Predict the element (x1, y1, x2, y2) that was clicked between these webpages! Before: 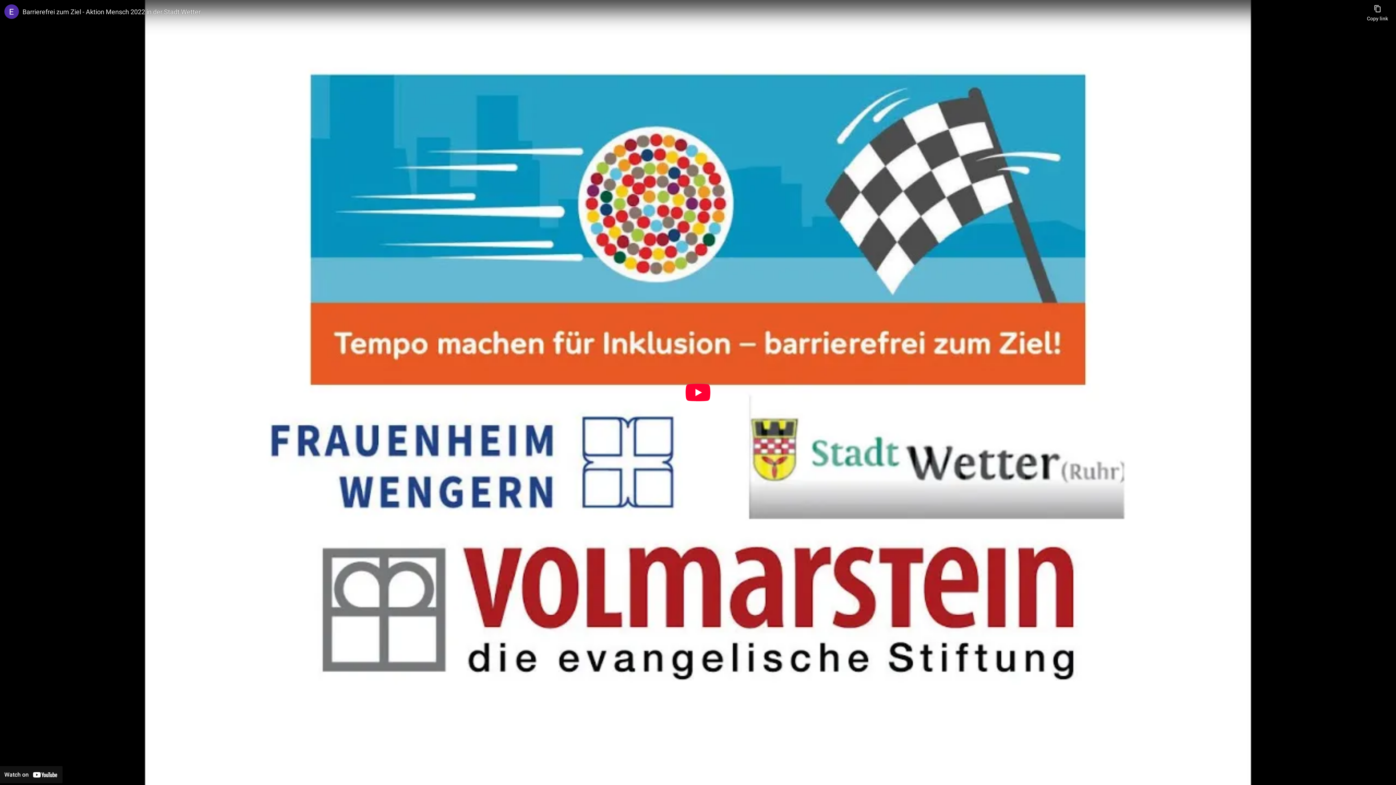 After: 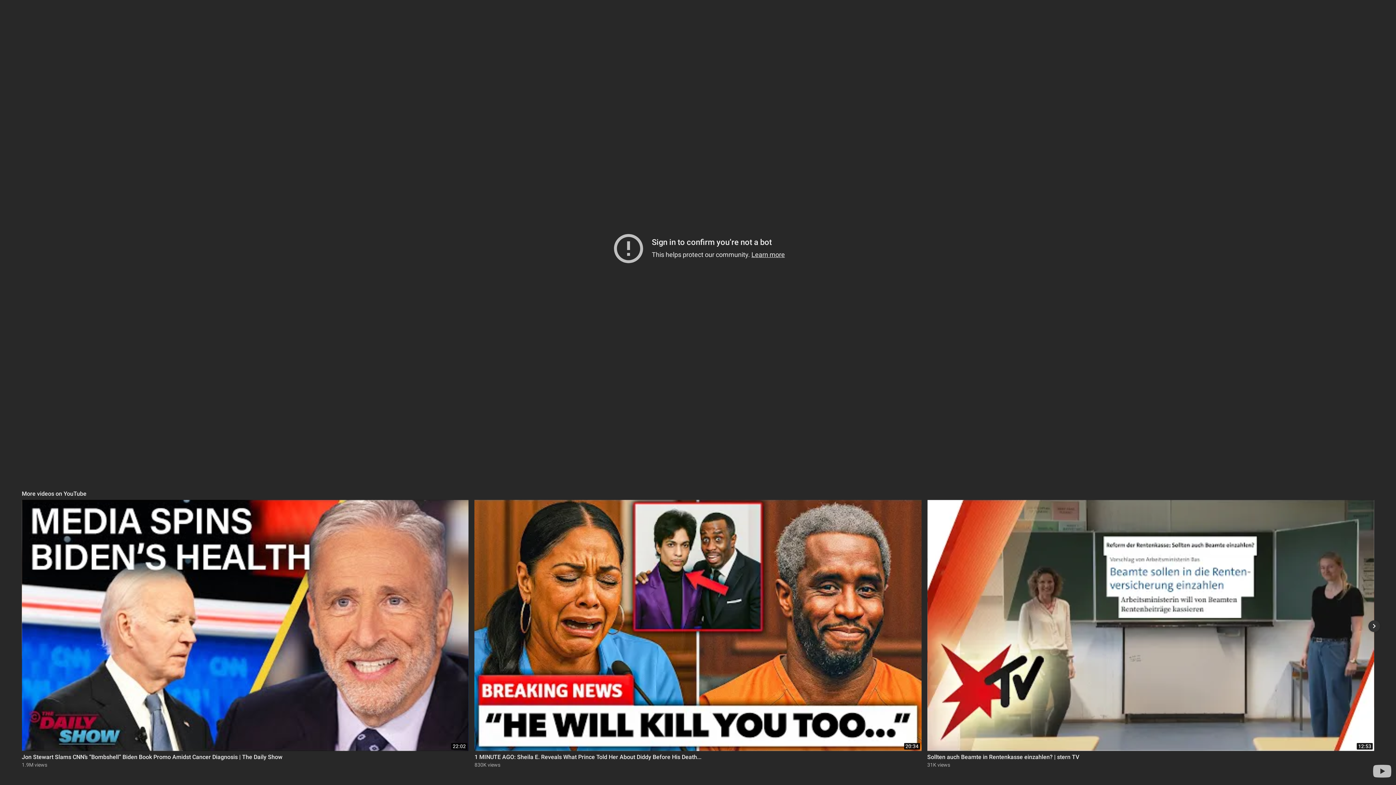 Action: label: Play bbox: (685, 384, 710, 401)